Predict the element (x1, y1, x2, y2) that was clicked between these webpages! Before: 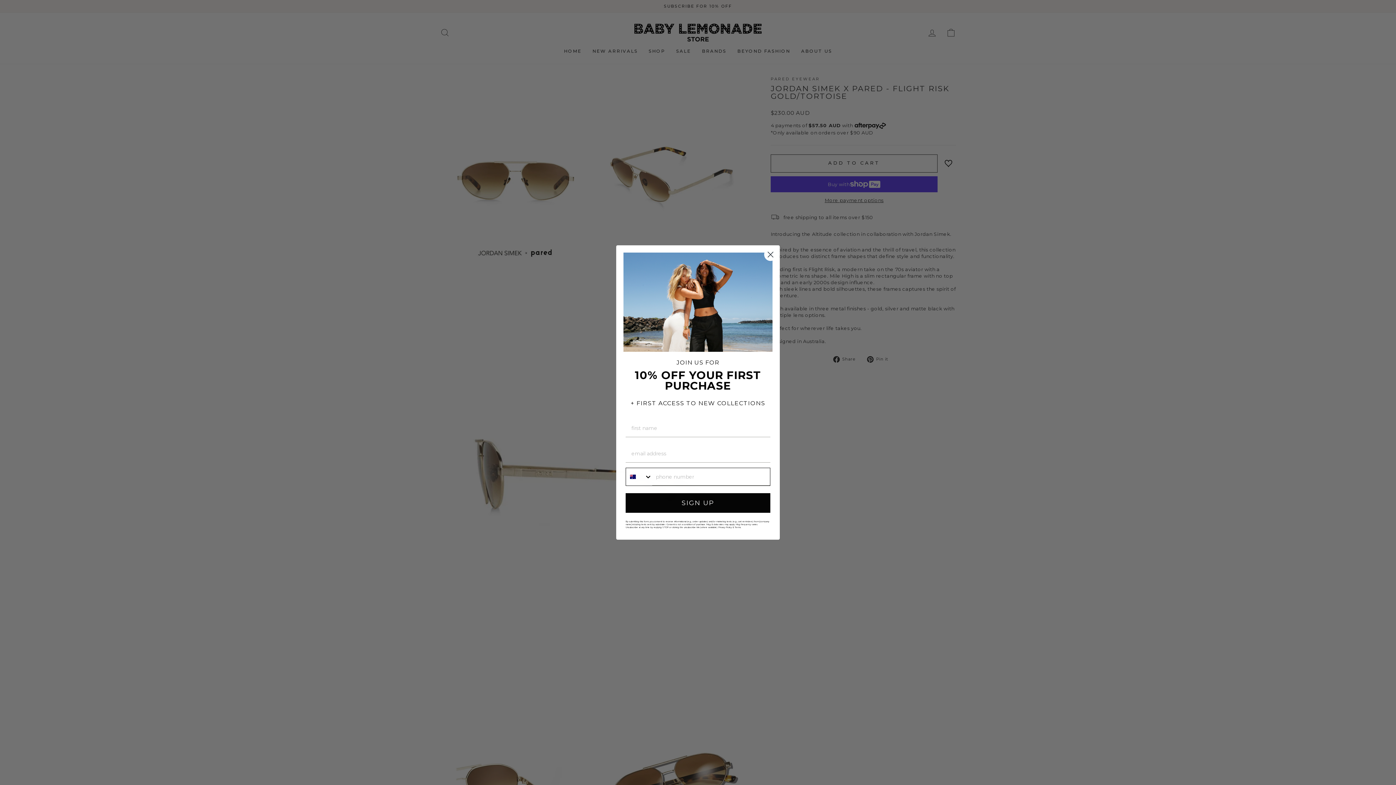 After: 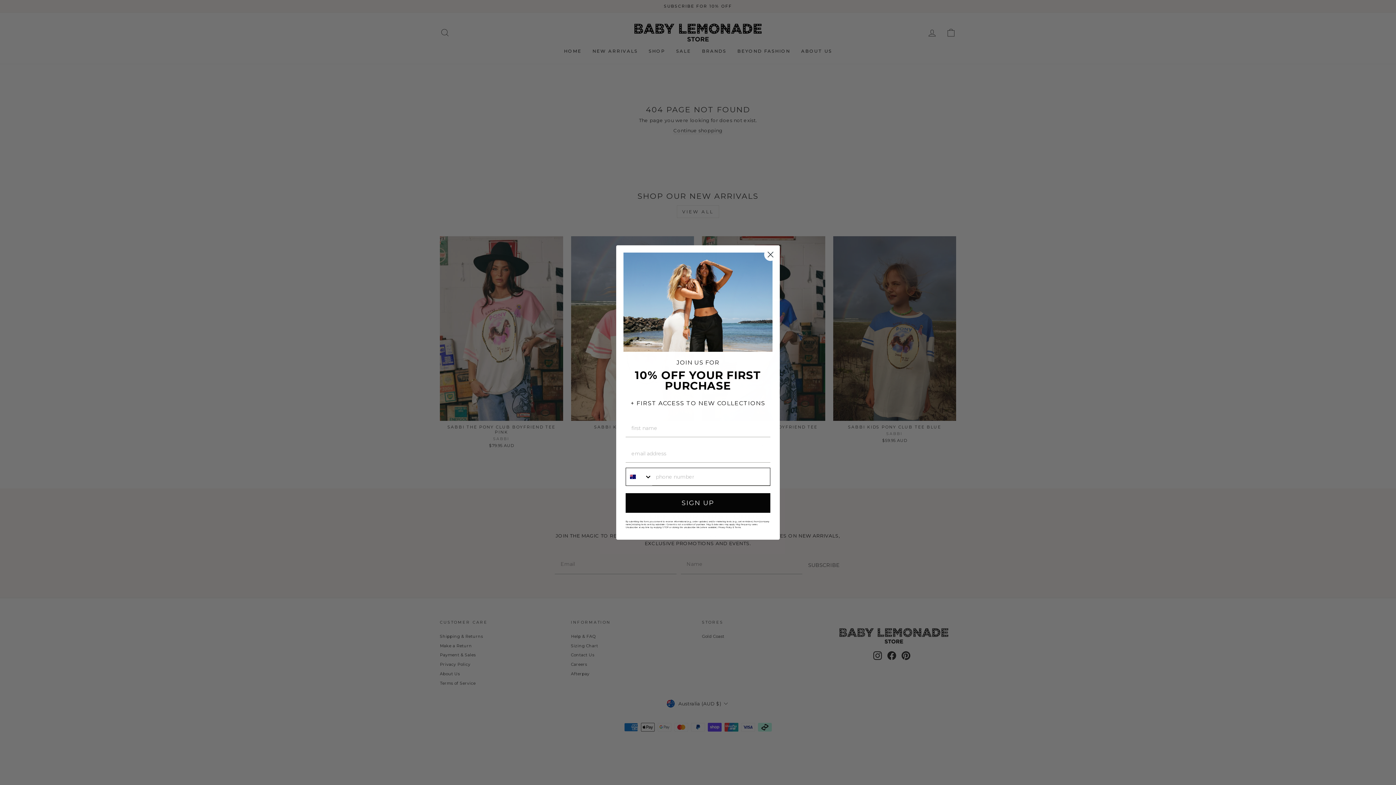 Action: label: Terms bbox: (734, 526, 741, 529)